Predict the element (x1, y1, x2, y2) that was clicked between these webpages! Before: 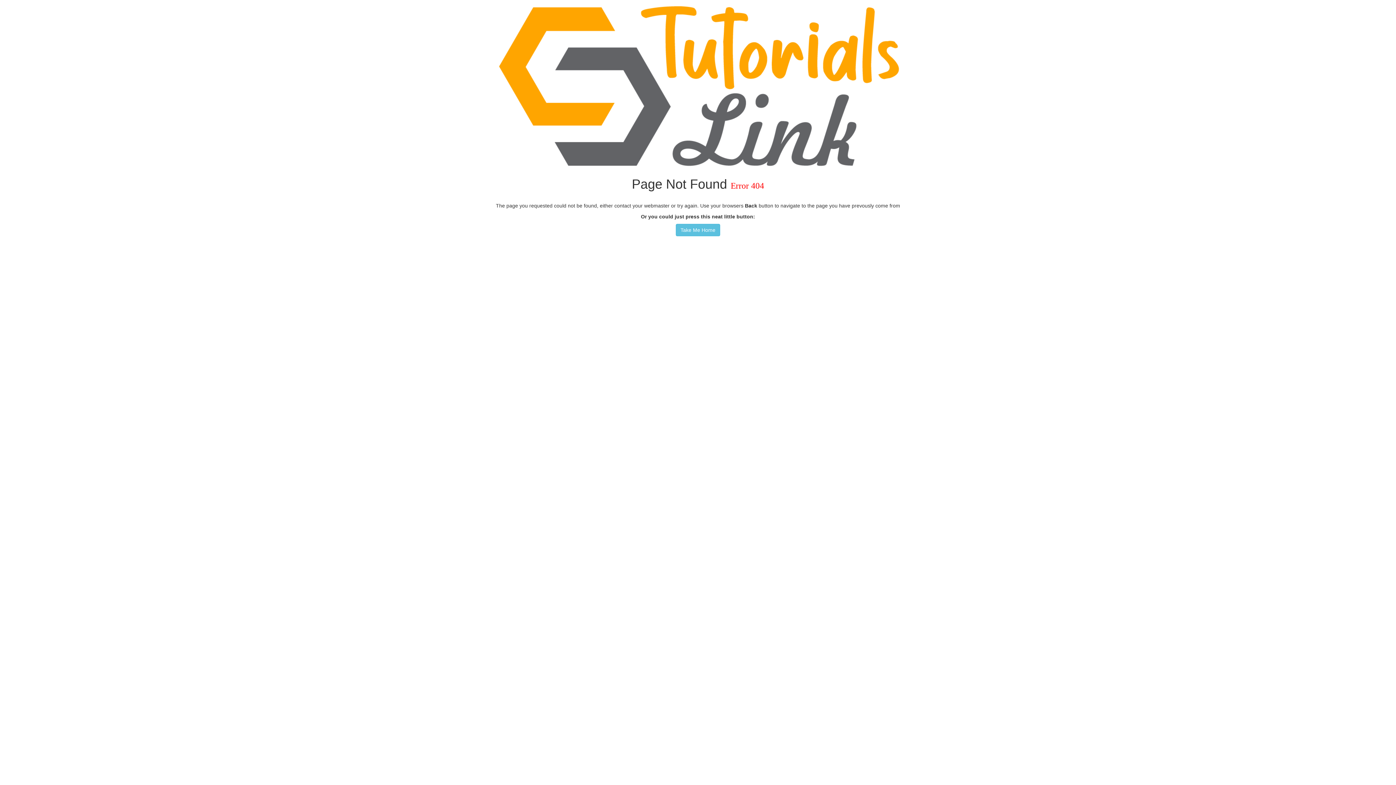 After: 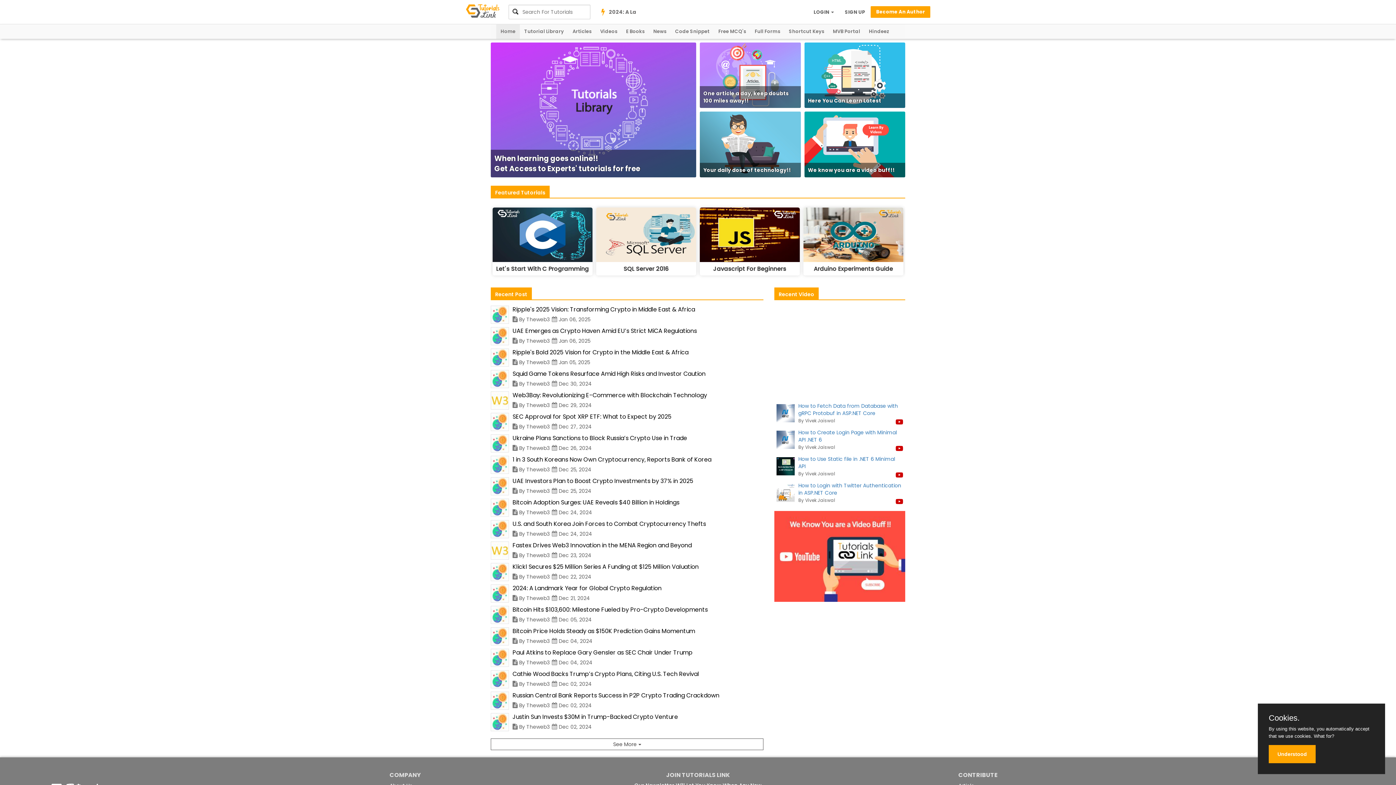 Action: label: Take Me Home bbox: (676, 224, 720, 236)